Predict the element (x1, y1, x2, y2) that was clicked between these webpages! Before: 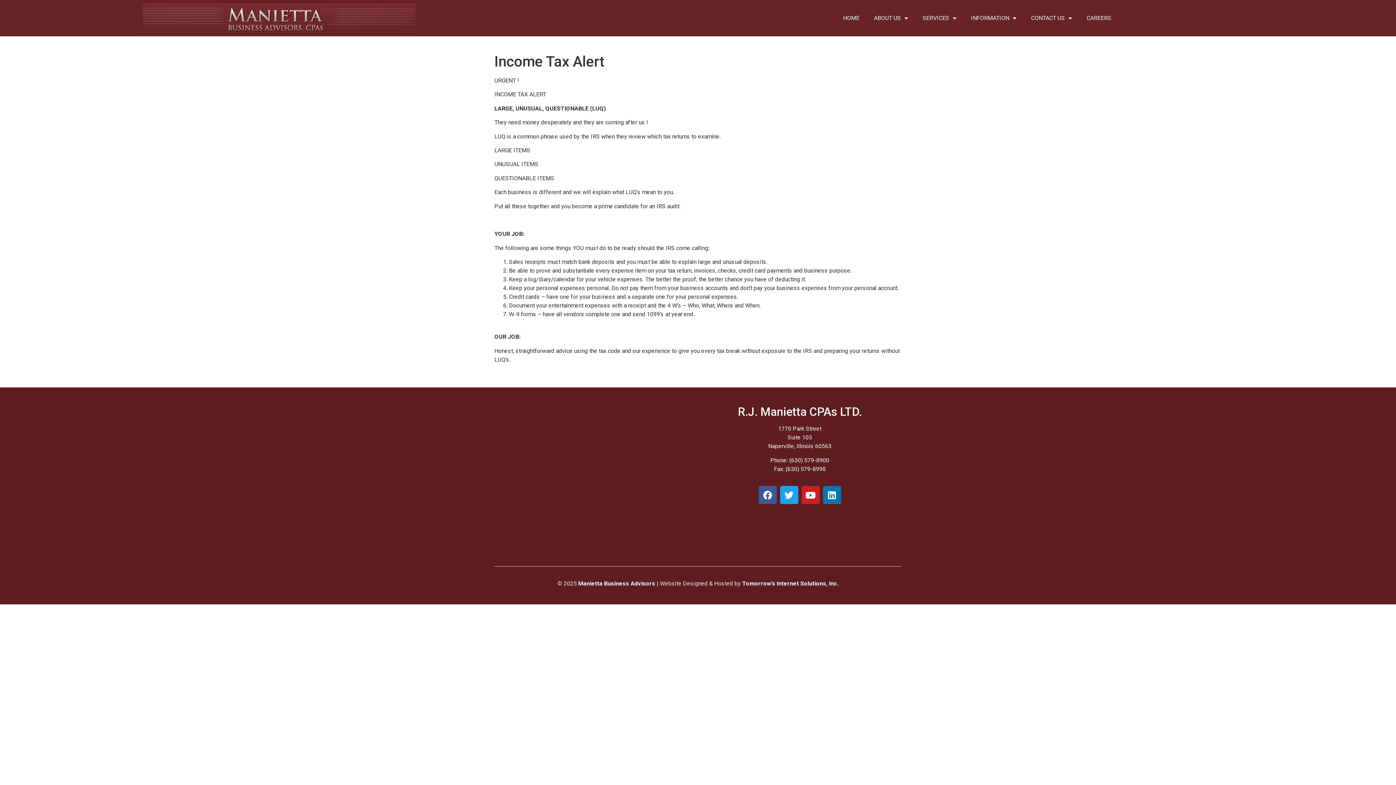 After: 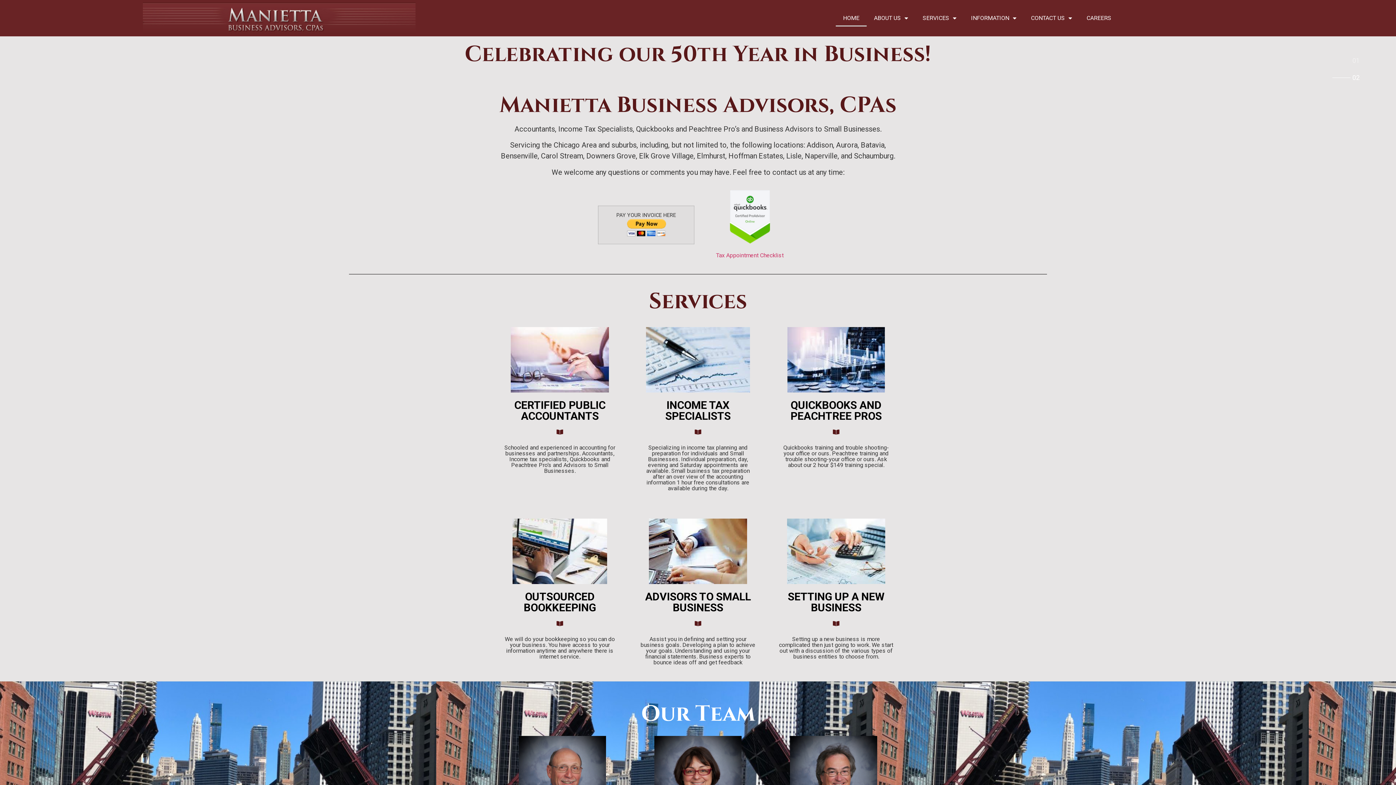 Action: label: HOME bbox: (836, 9, 866, 26)